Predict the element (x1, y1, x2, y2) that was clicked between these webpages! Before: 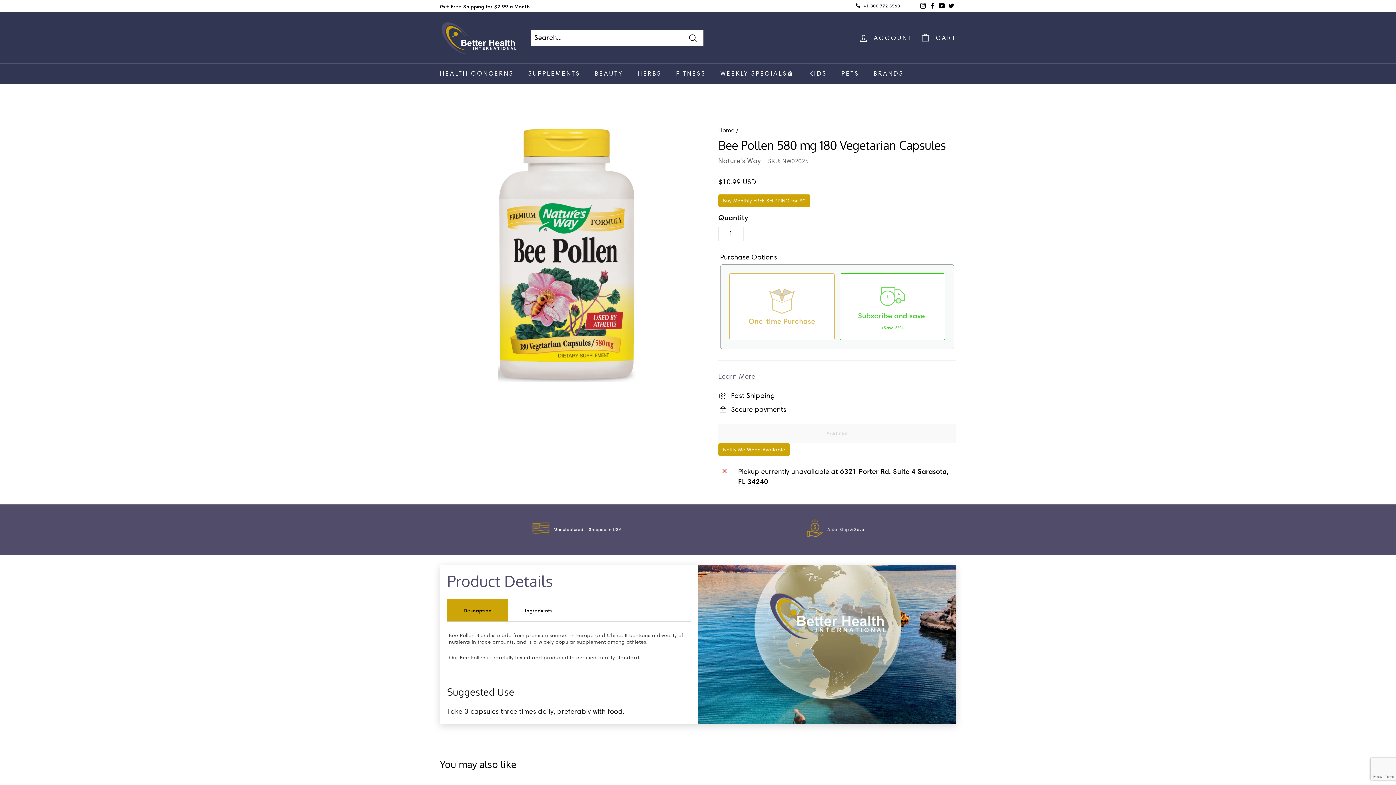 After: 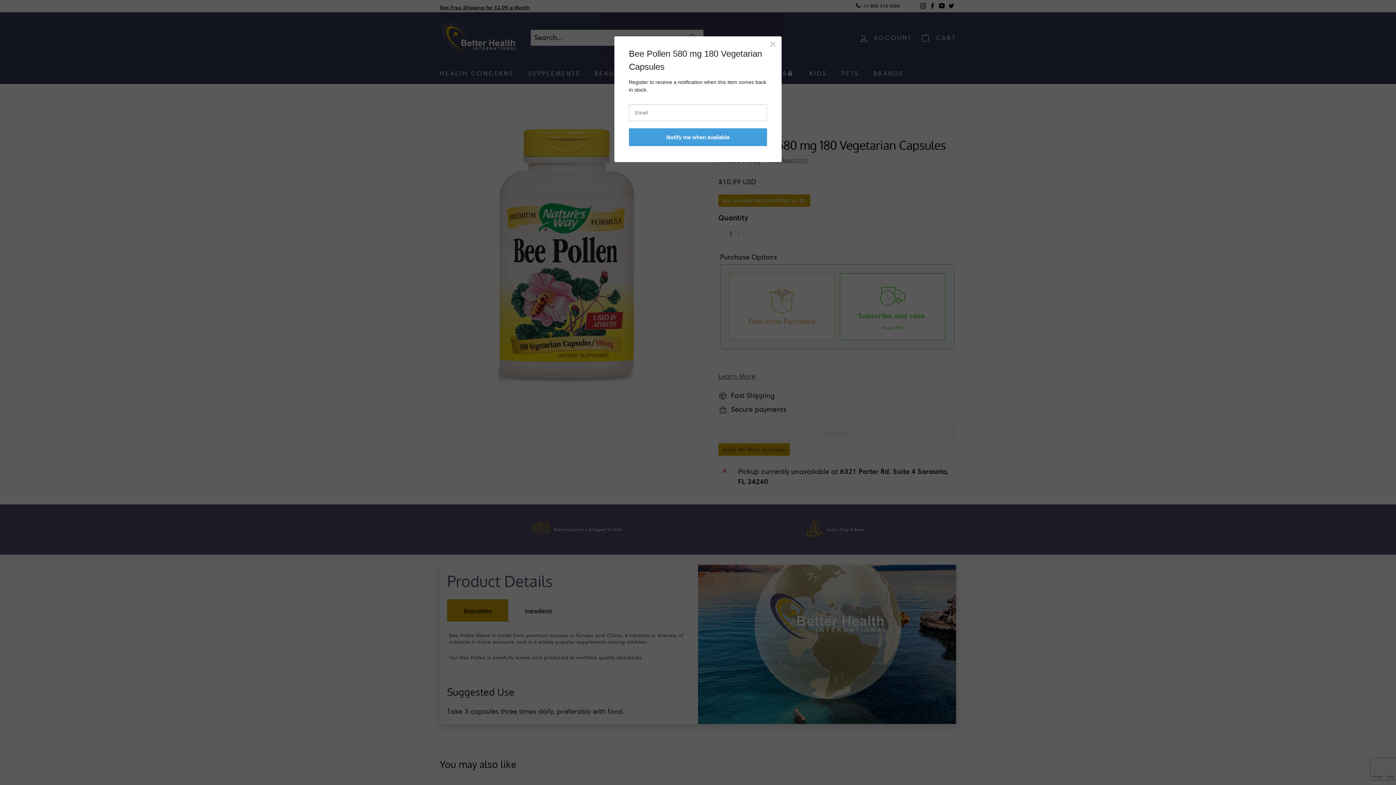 Action: label: Notify Me When Available bbox: (718, 443, 790, 456)